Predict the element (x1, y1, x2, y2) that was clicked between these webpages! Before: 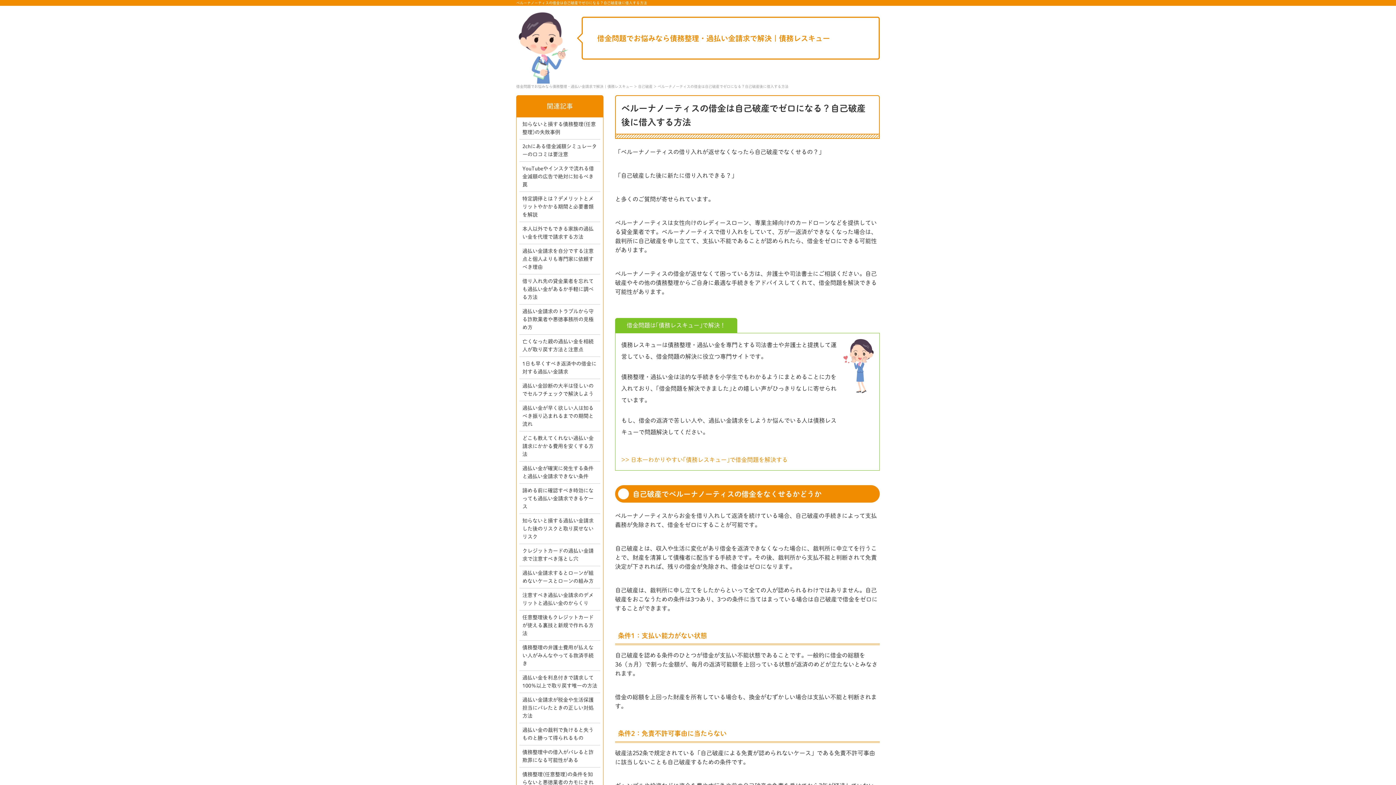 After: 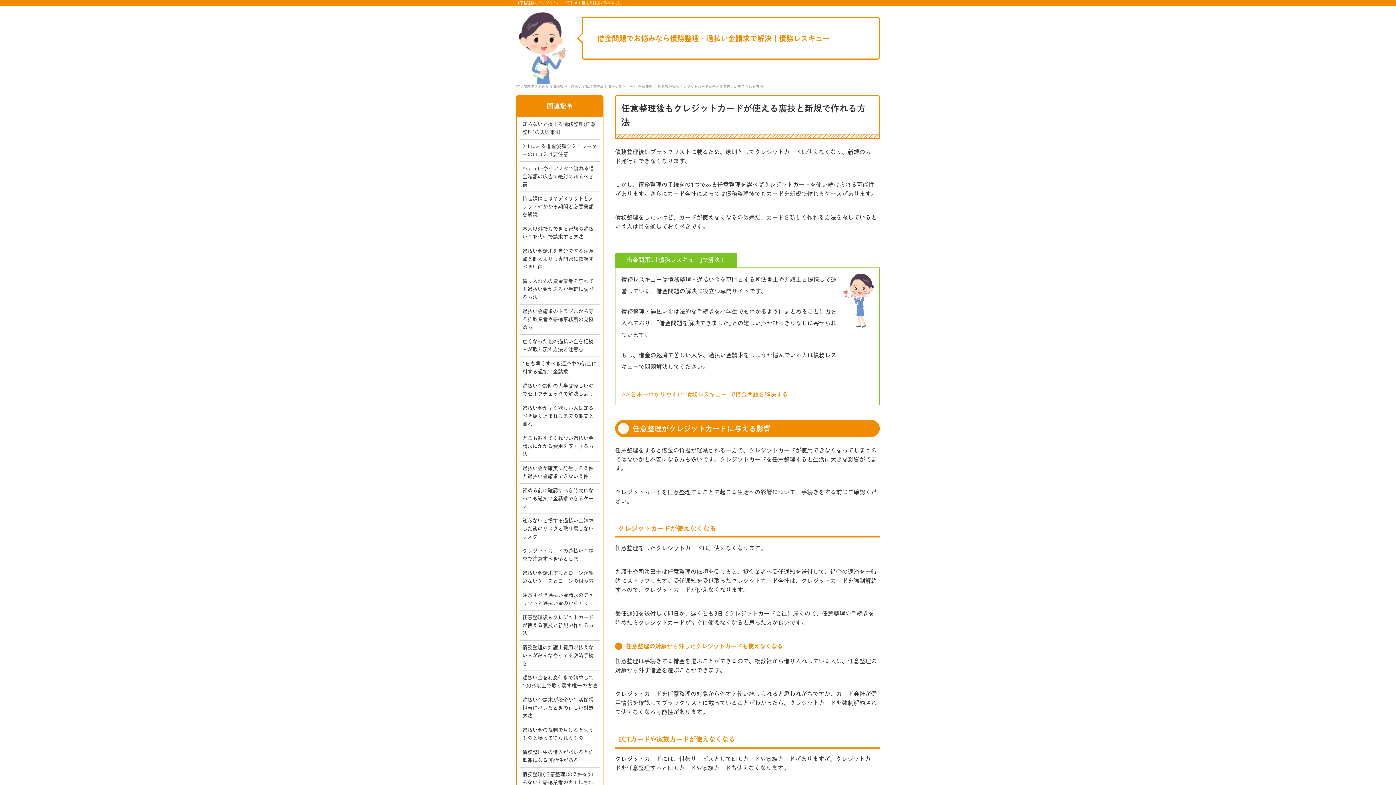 Action: bbox: (519, 610, 600, 640) label: 任意整理後もクレジットカードが使える裏技と新規で作れる方法